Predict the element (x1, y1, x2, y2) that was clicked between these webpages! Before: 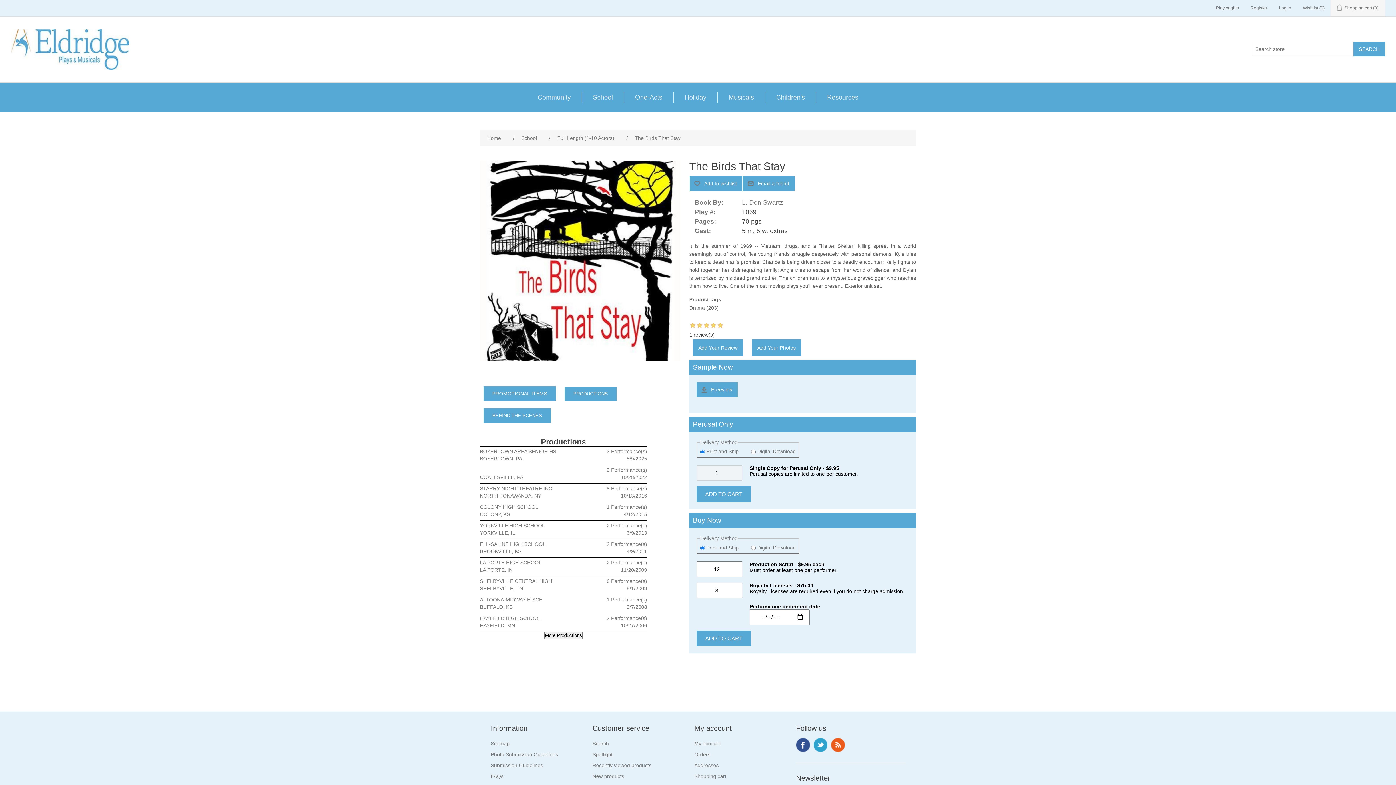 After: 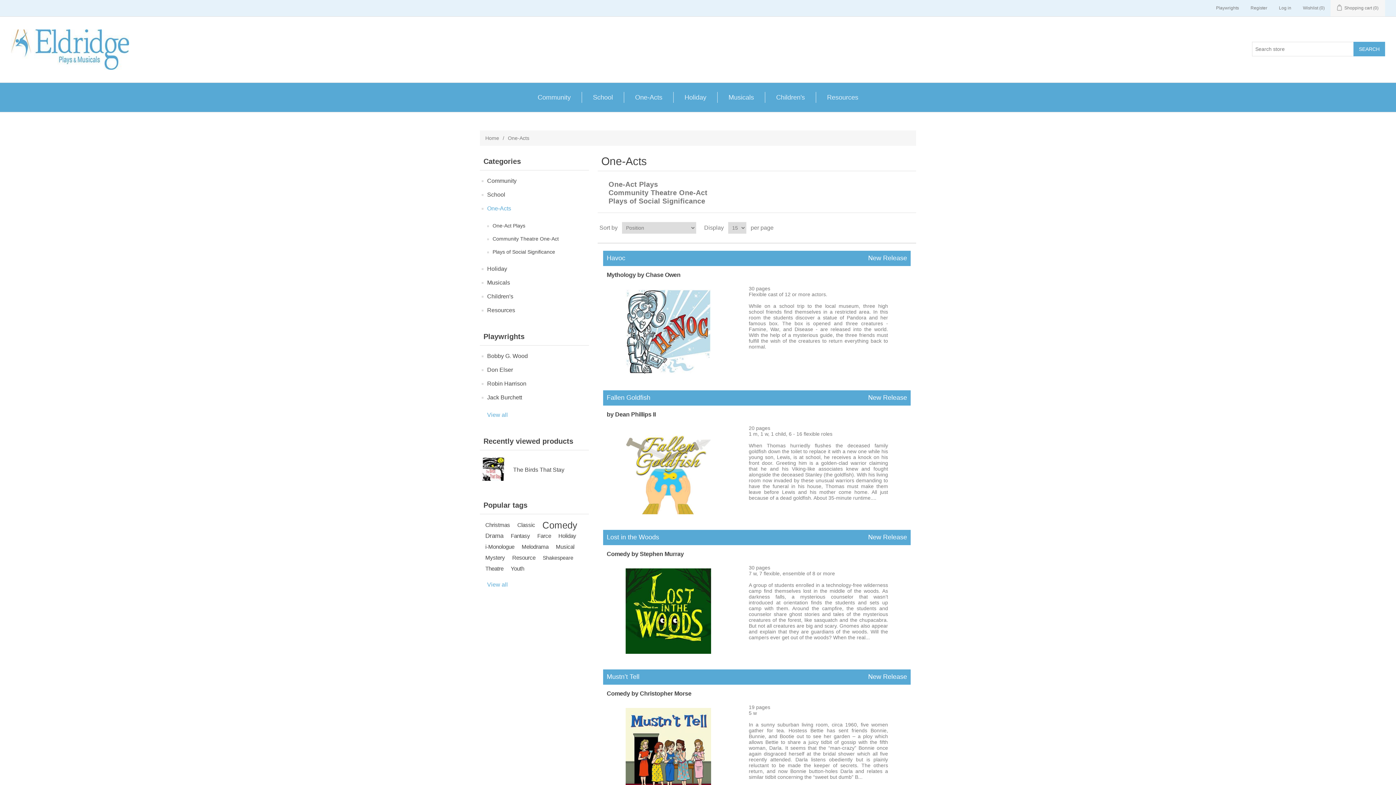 Action: bbox: (631, 92, 666, 102) label: One-Acts